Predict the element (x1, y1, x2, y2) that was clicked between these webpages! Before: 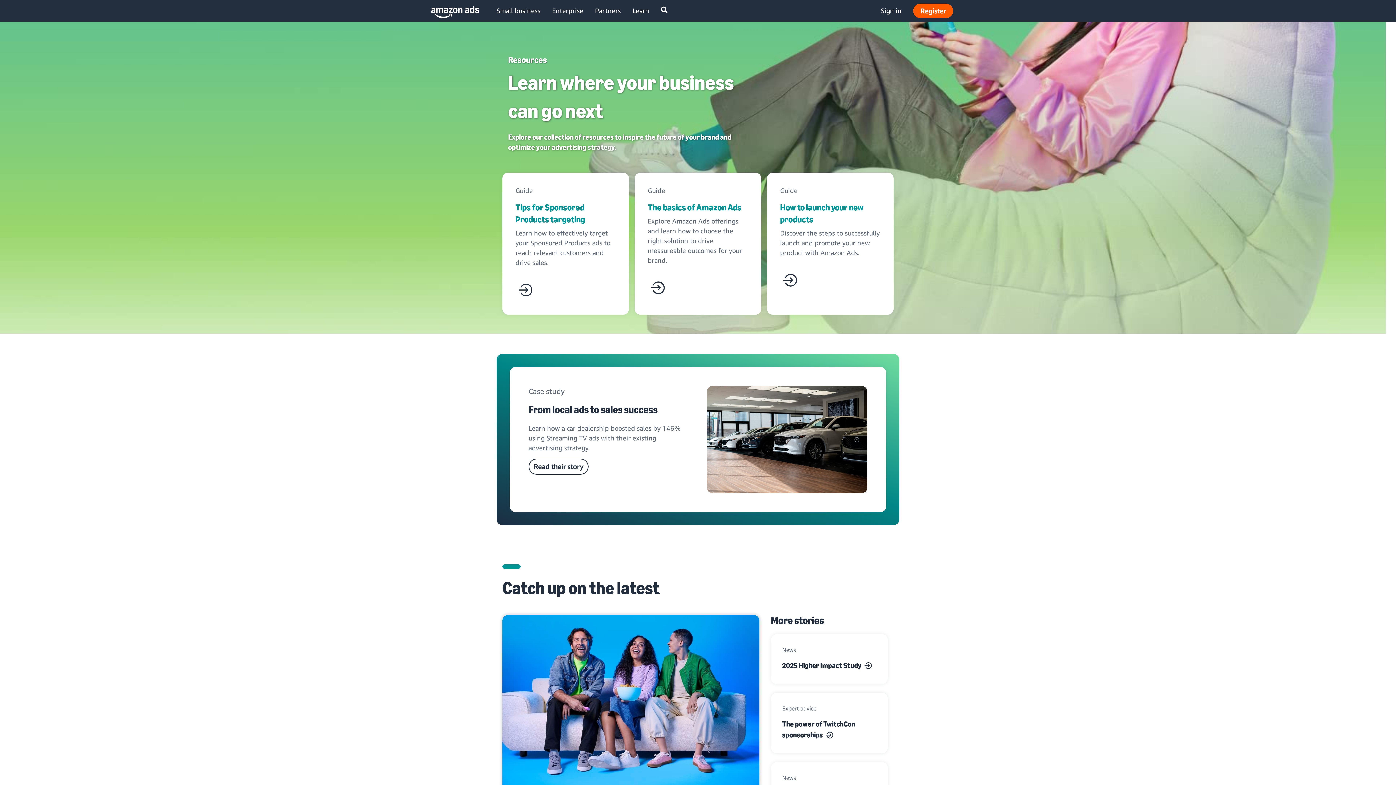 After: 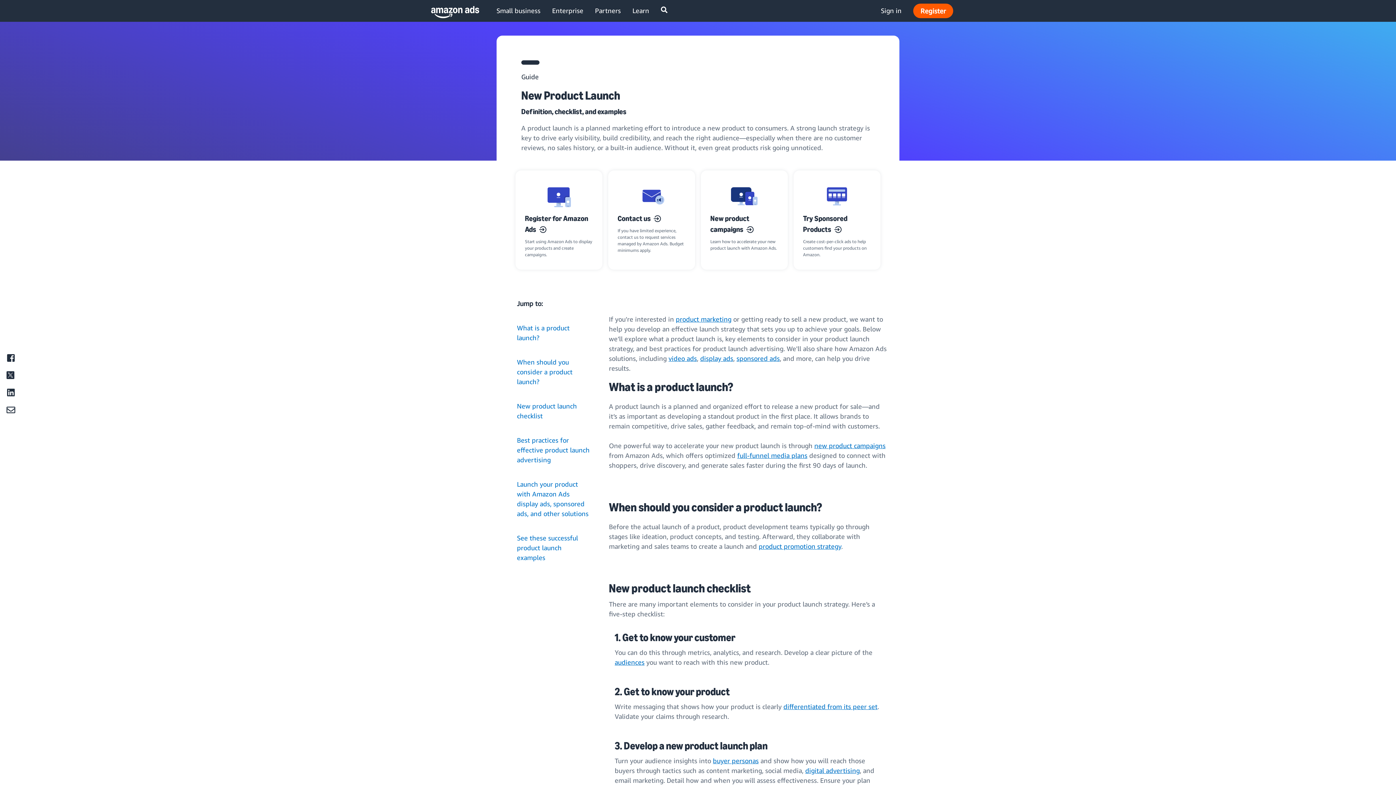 Action: bbox: (780, 270, 800, 292)